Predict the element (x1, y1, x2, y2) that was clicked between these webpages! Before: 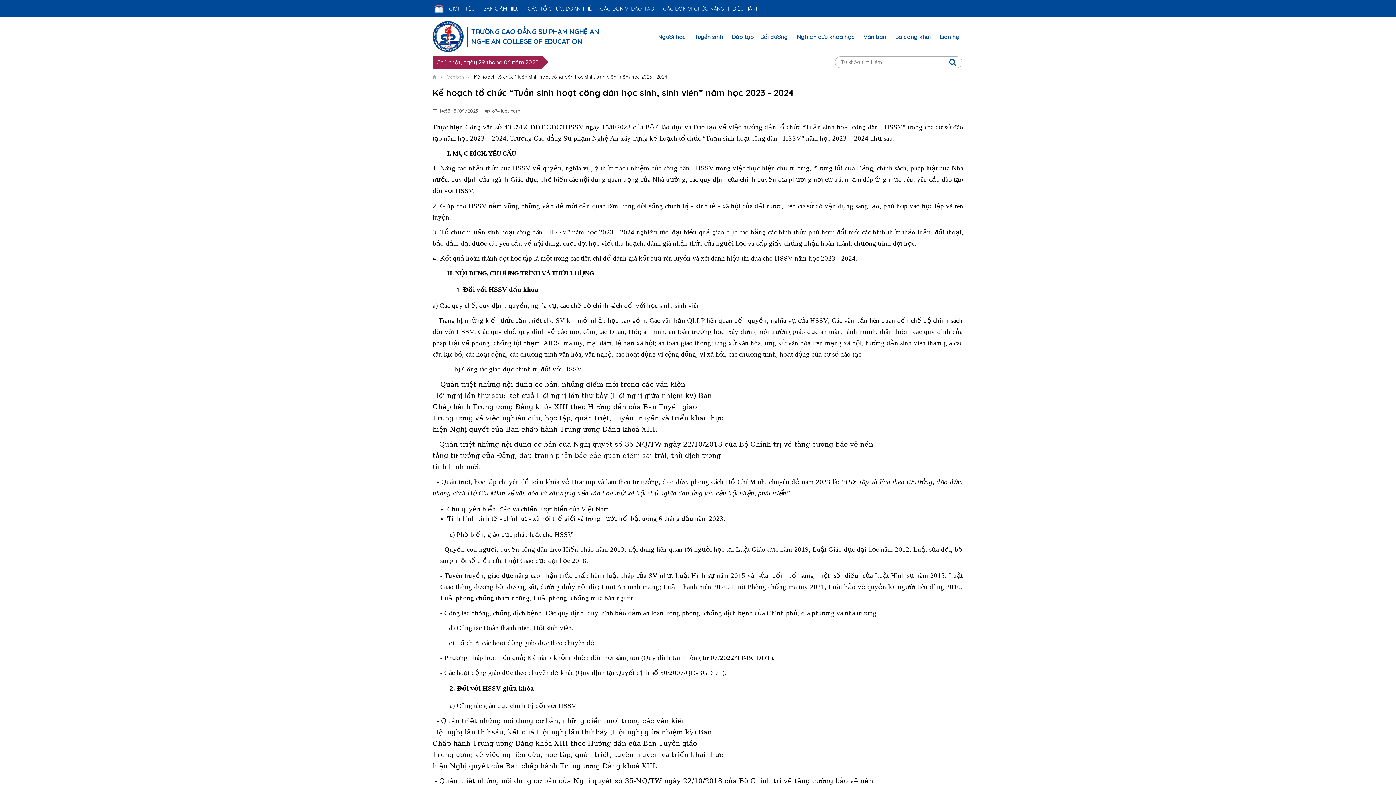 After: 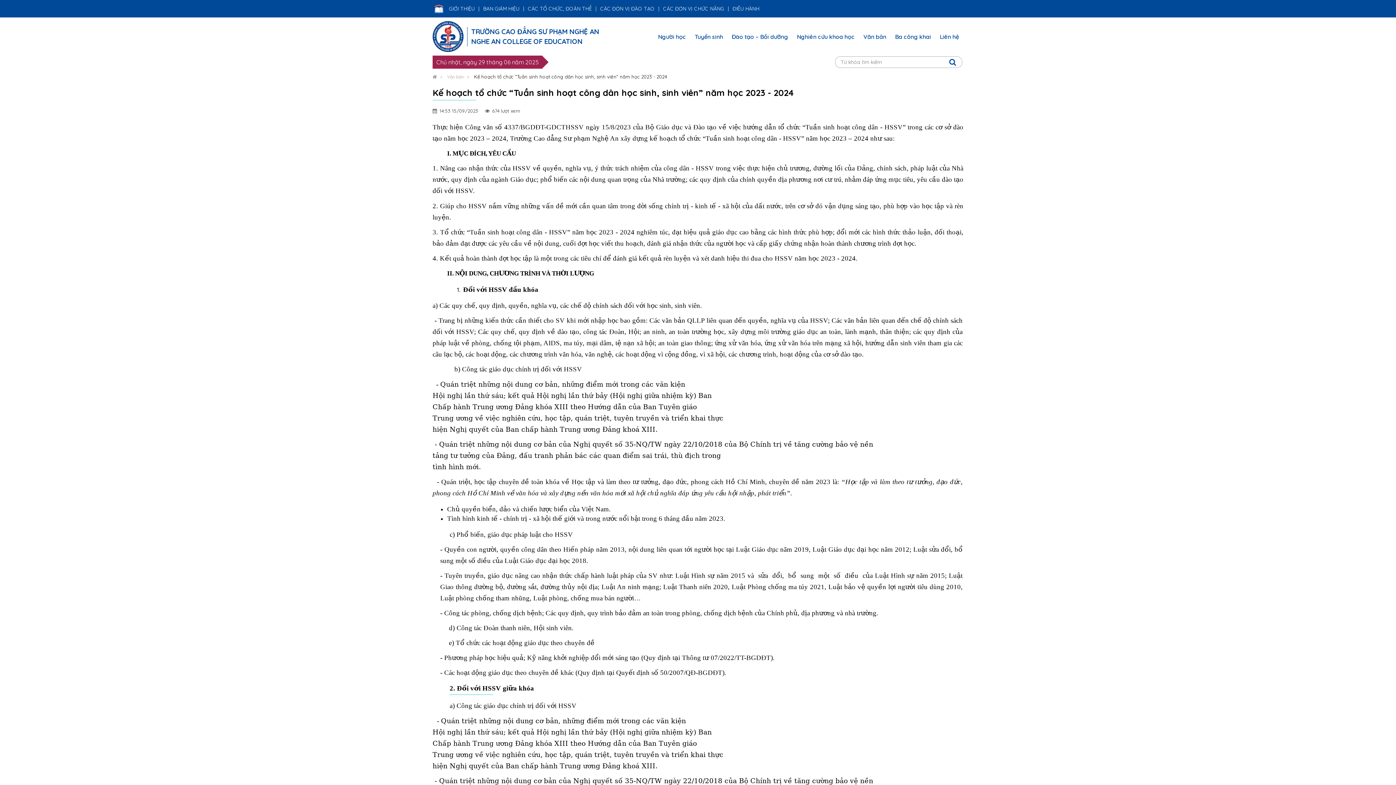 Action: label: | bbox: (595, 5, 596, 12)